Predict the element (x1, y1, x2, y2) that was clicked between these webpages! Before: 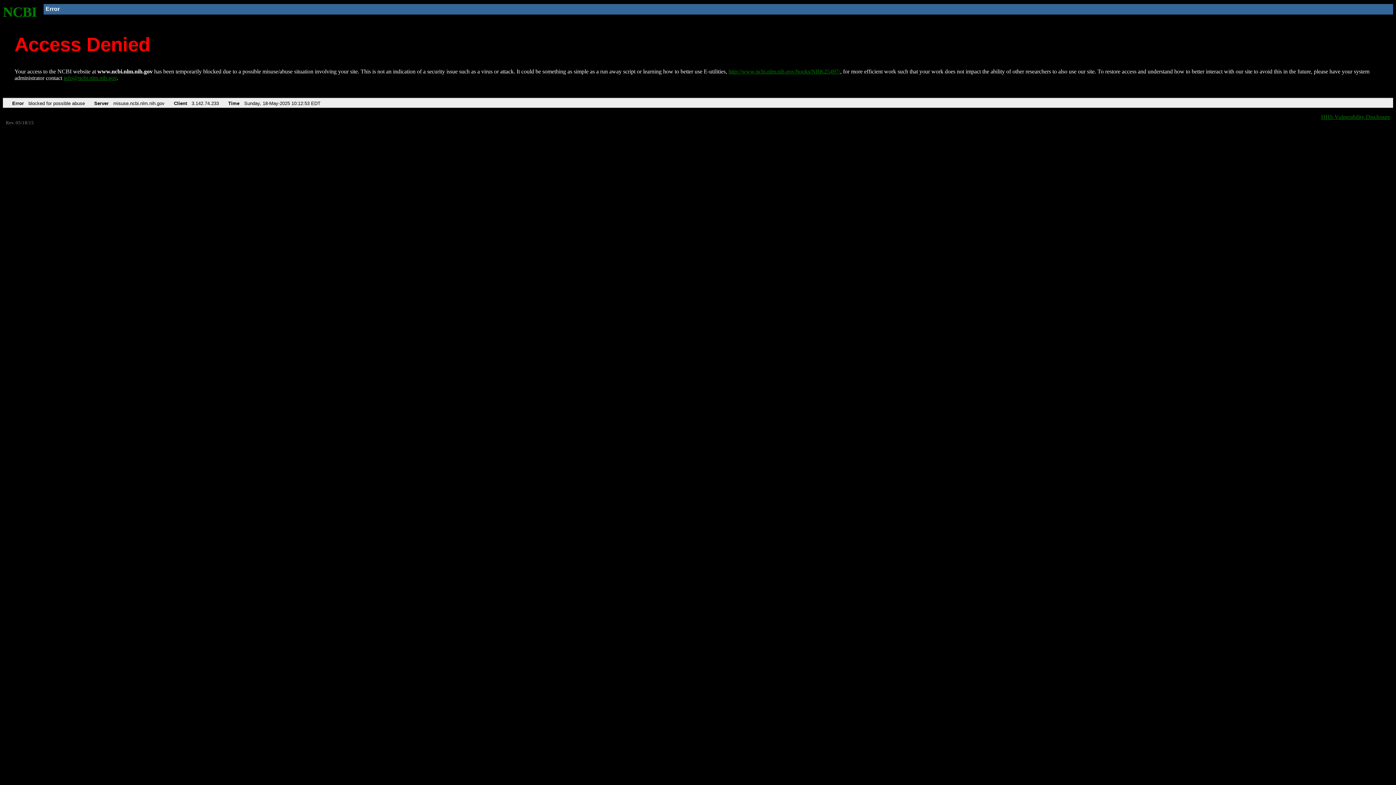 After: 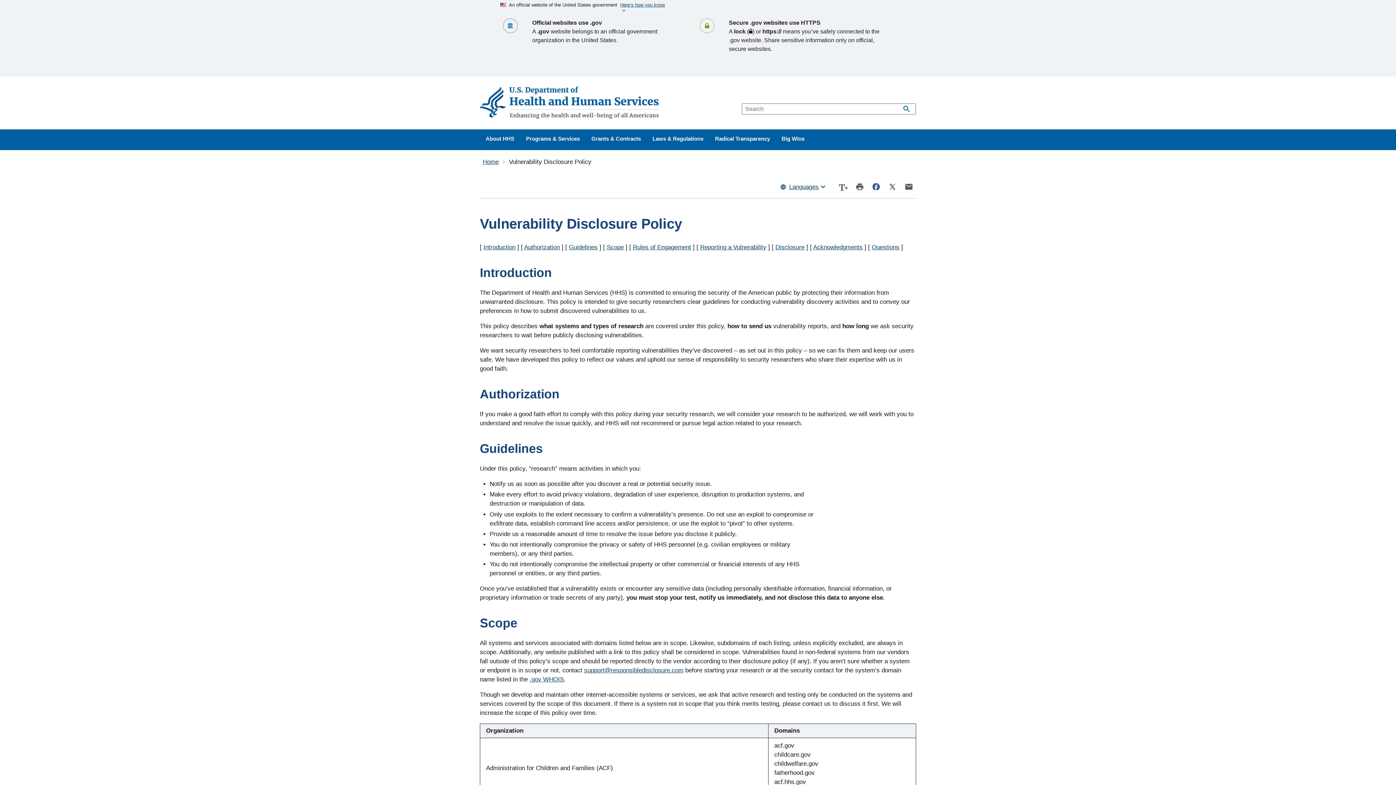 Action: bbox: (1321, 113, 1390, 119) label: HHS Vulnerability Disclosure